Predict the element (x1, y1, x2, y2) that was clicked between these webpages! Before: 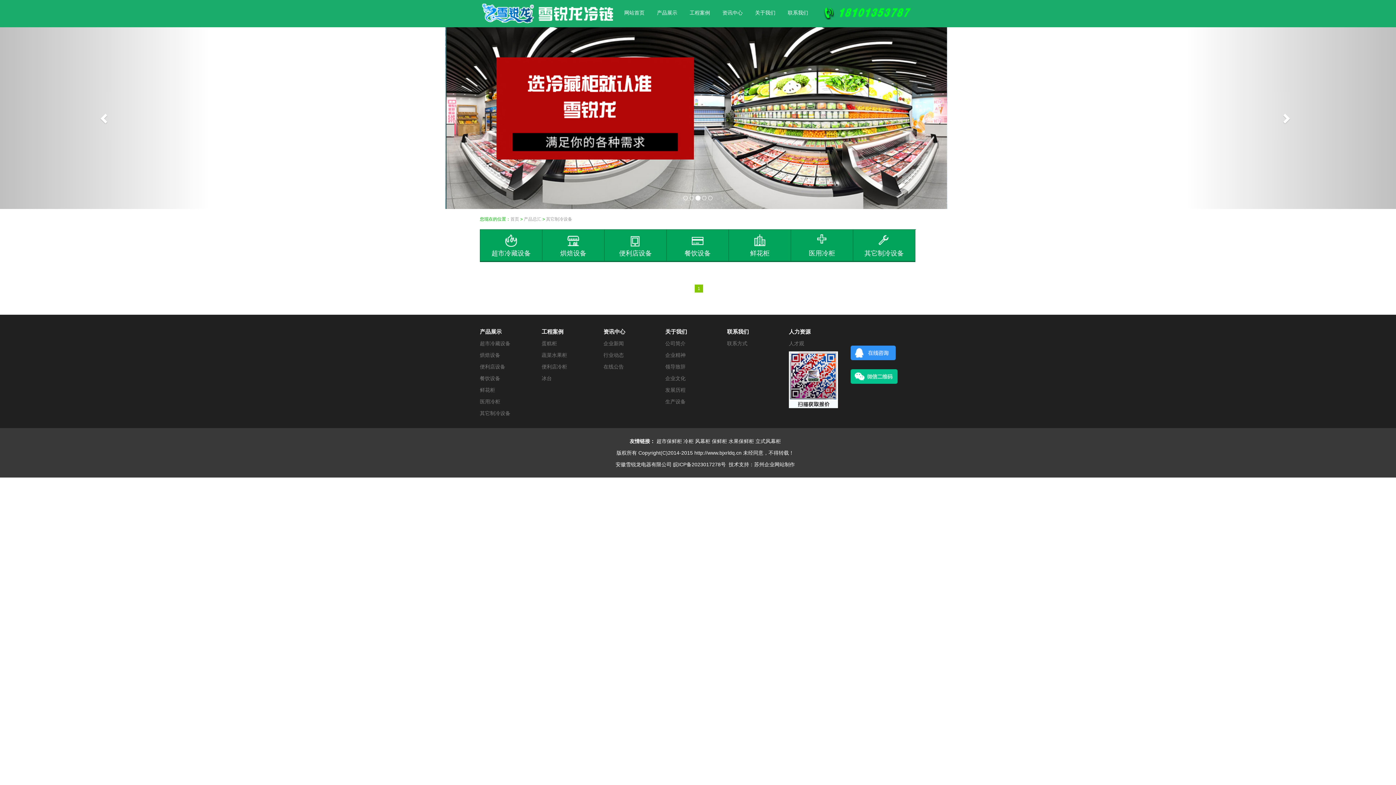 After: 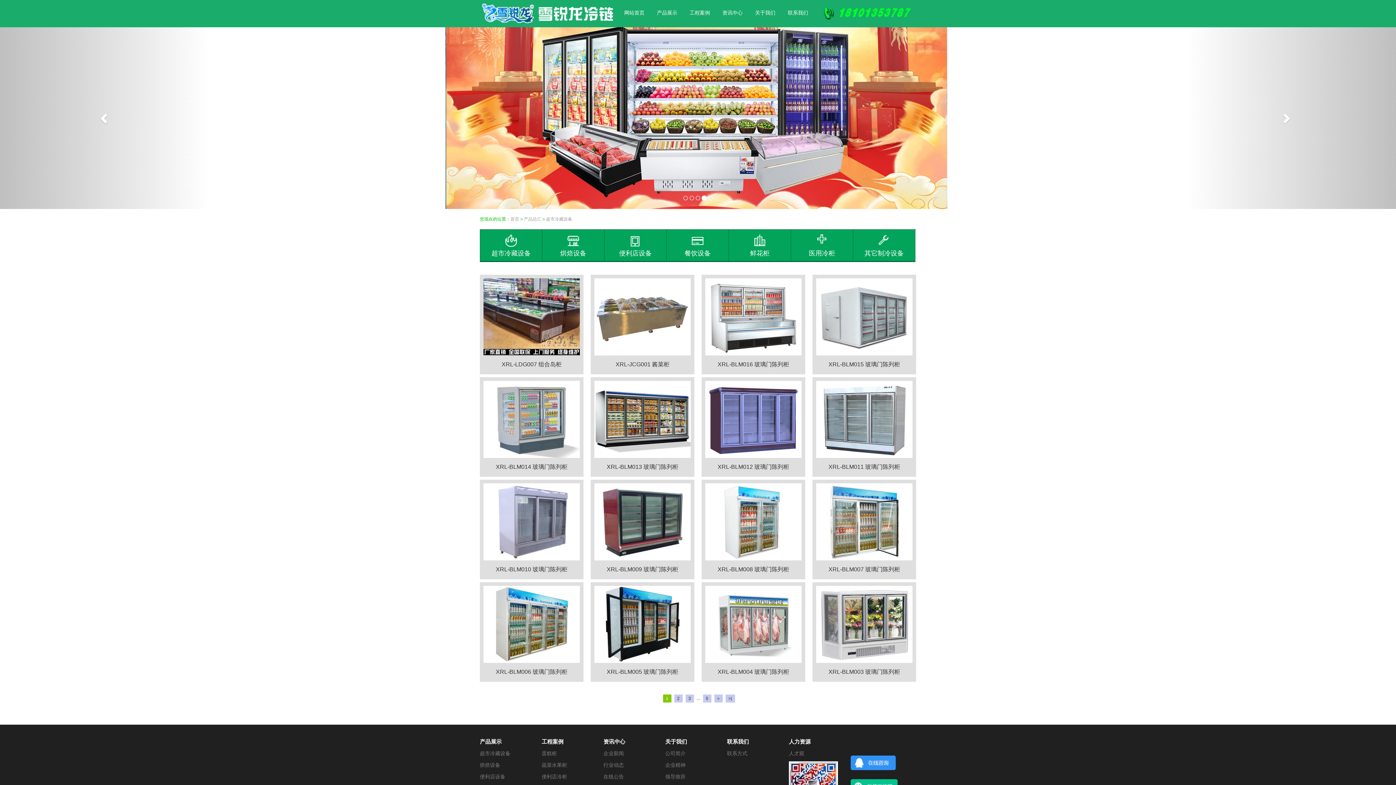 Action: label: 超市冷藏设备 bbox: (480, 340, 510, 347)